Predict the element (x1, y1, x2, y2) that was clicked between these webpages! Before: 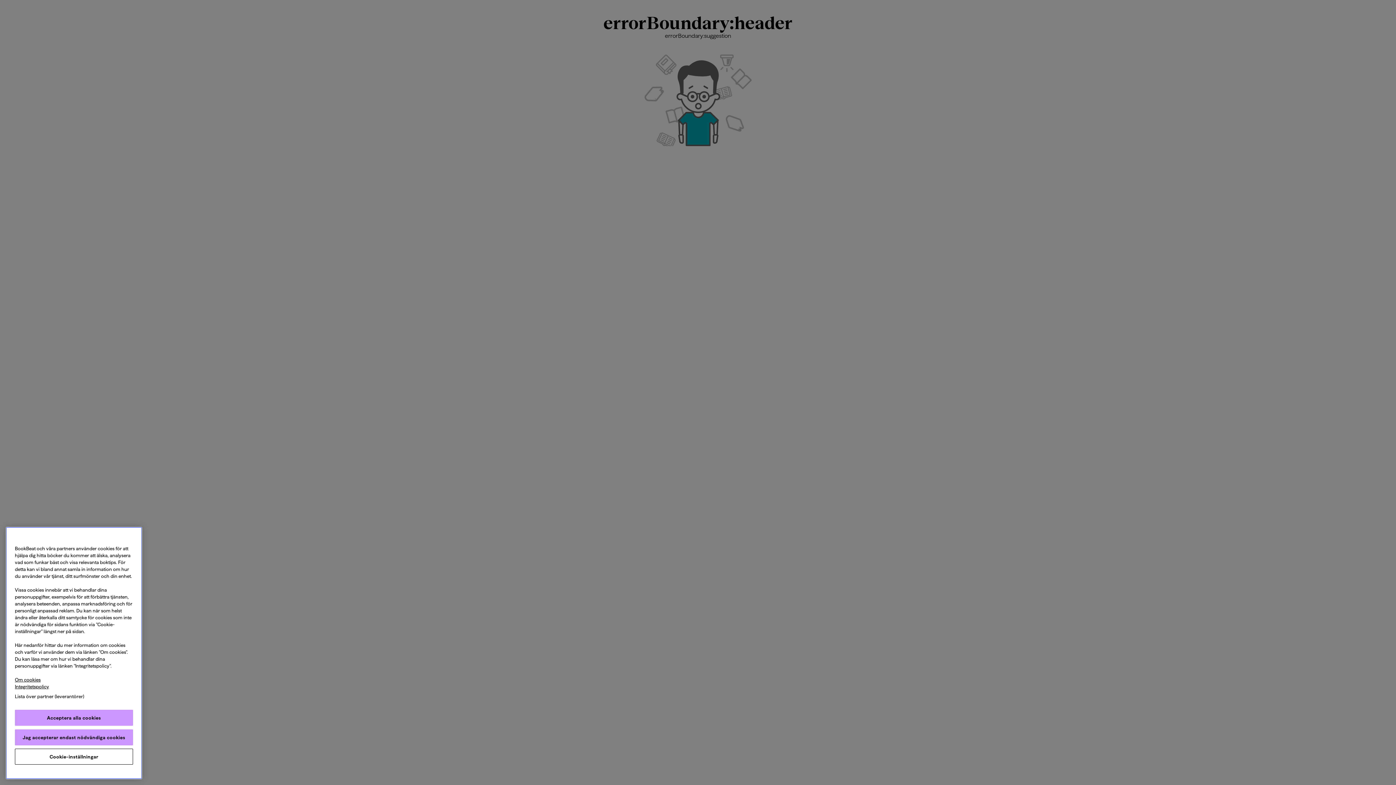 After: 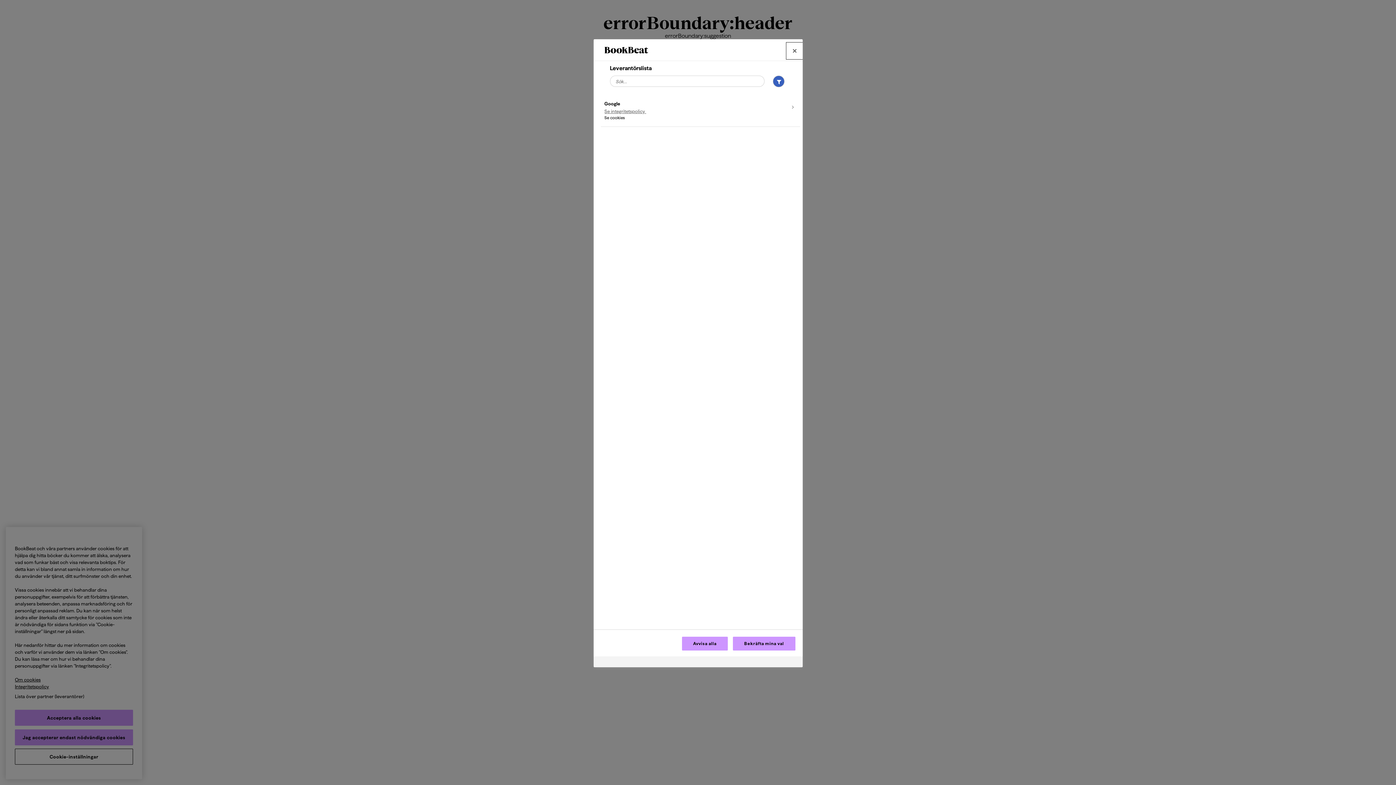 Action: bbox: (5, 694, 93, 710) label: Lista över partner (leverantörer)